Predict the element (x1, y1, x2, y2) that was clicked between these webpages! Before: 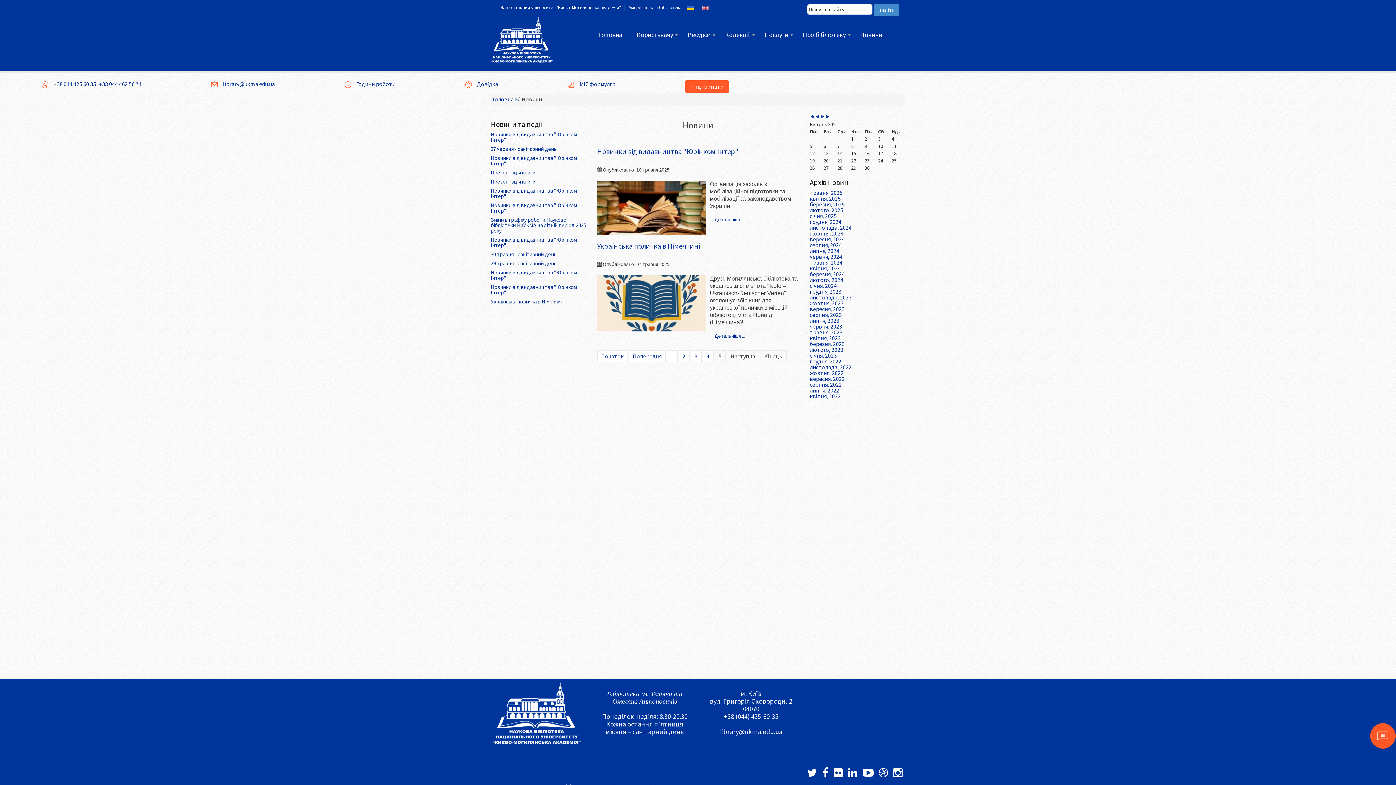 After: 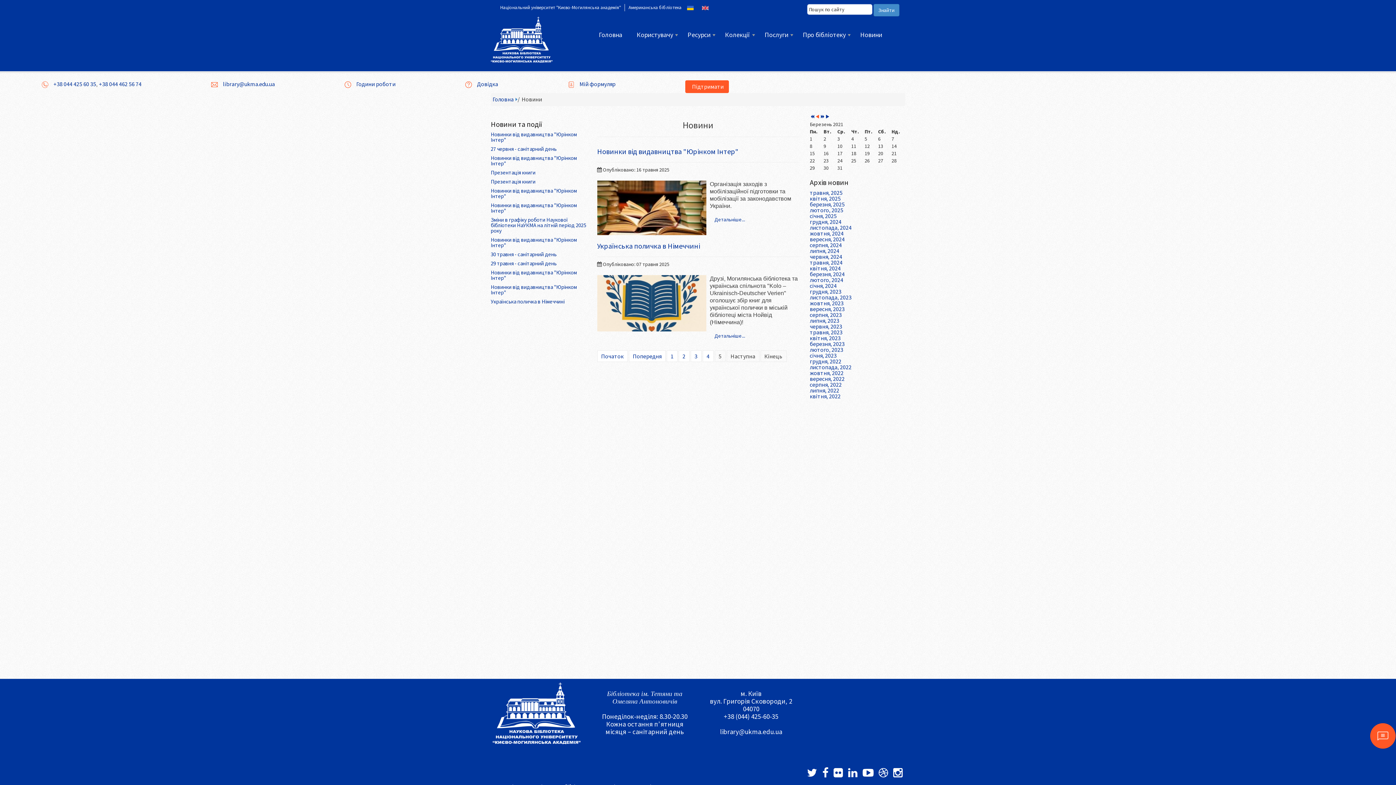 Action: label: Попередній місяць bbox: (815, 113, 820, 120)